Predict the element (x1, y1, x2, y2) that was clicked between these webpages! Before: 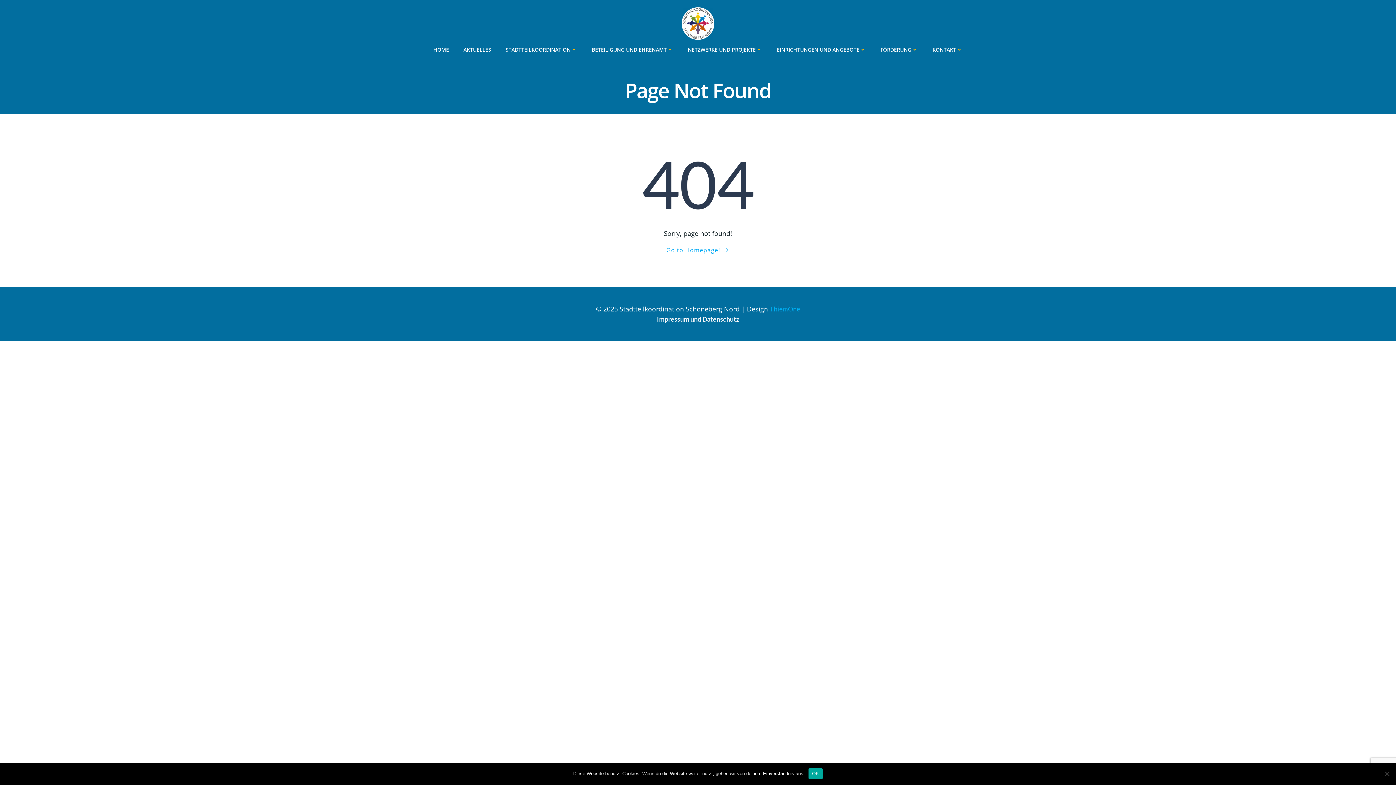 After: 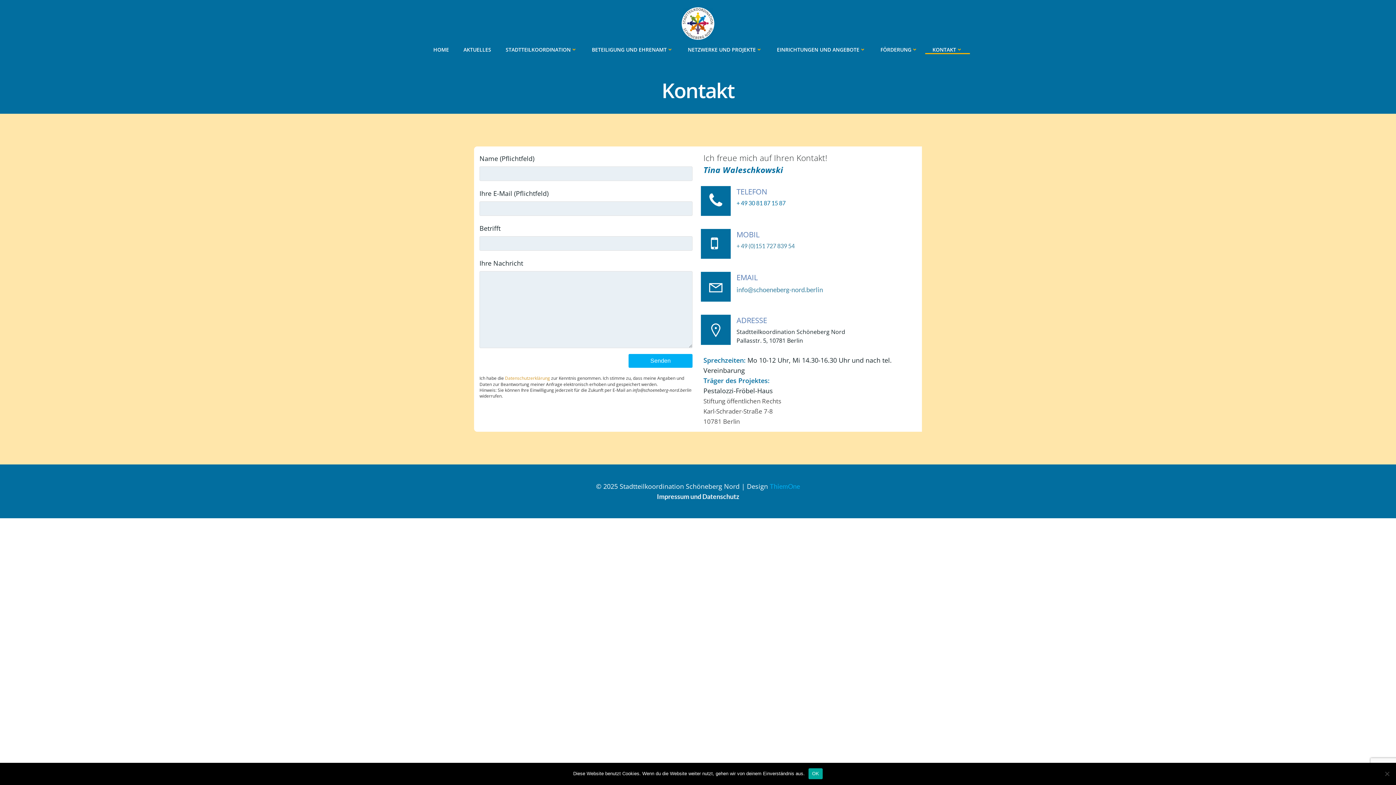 Action: label: KONTAKT bbox: (932, 45, 962, 53)